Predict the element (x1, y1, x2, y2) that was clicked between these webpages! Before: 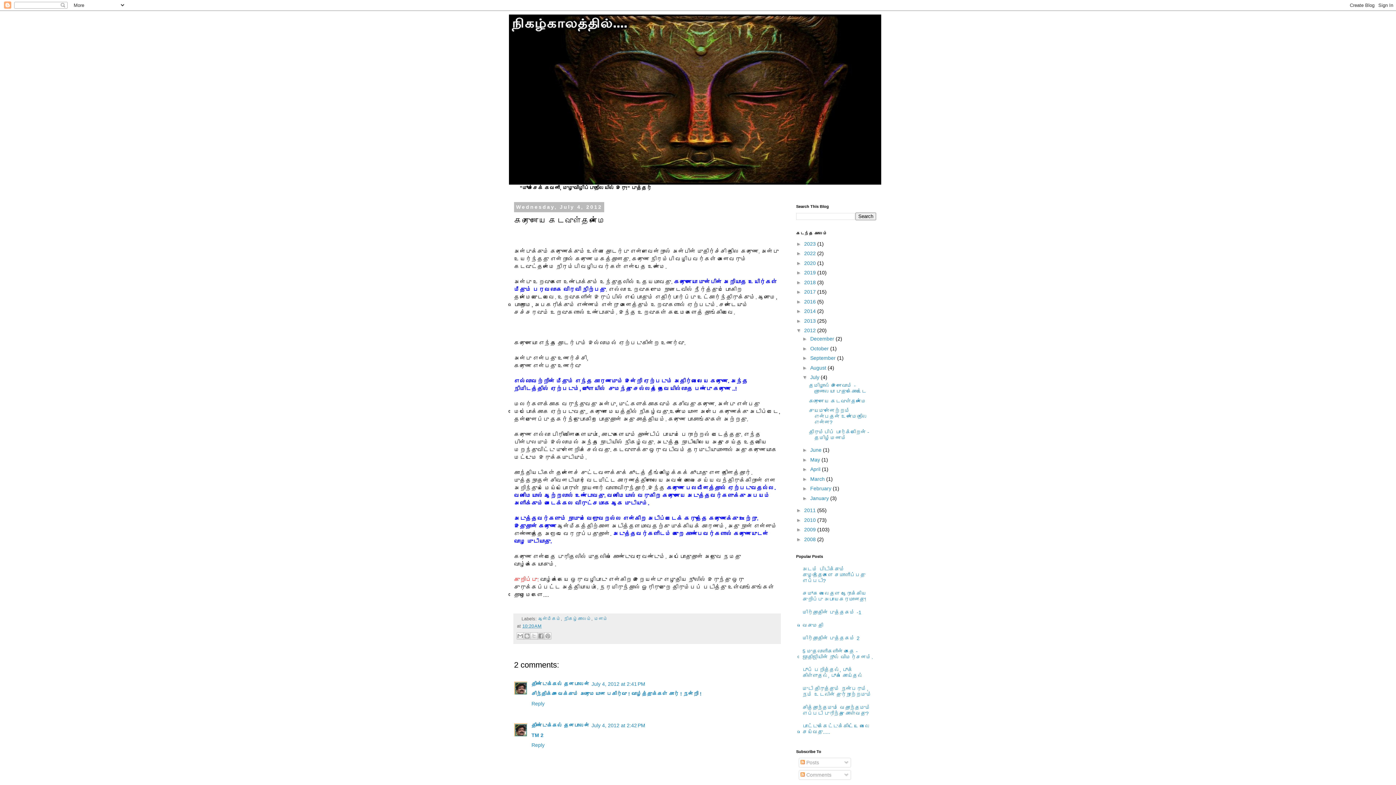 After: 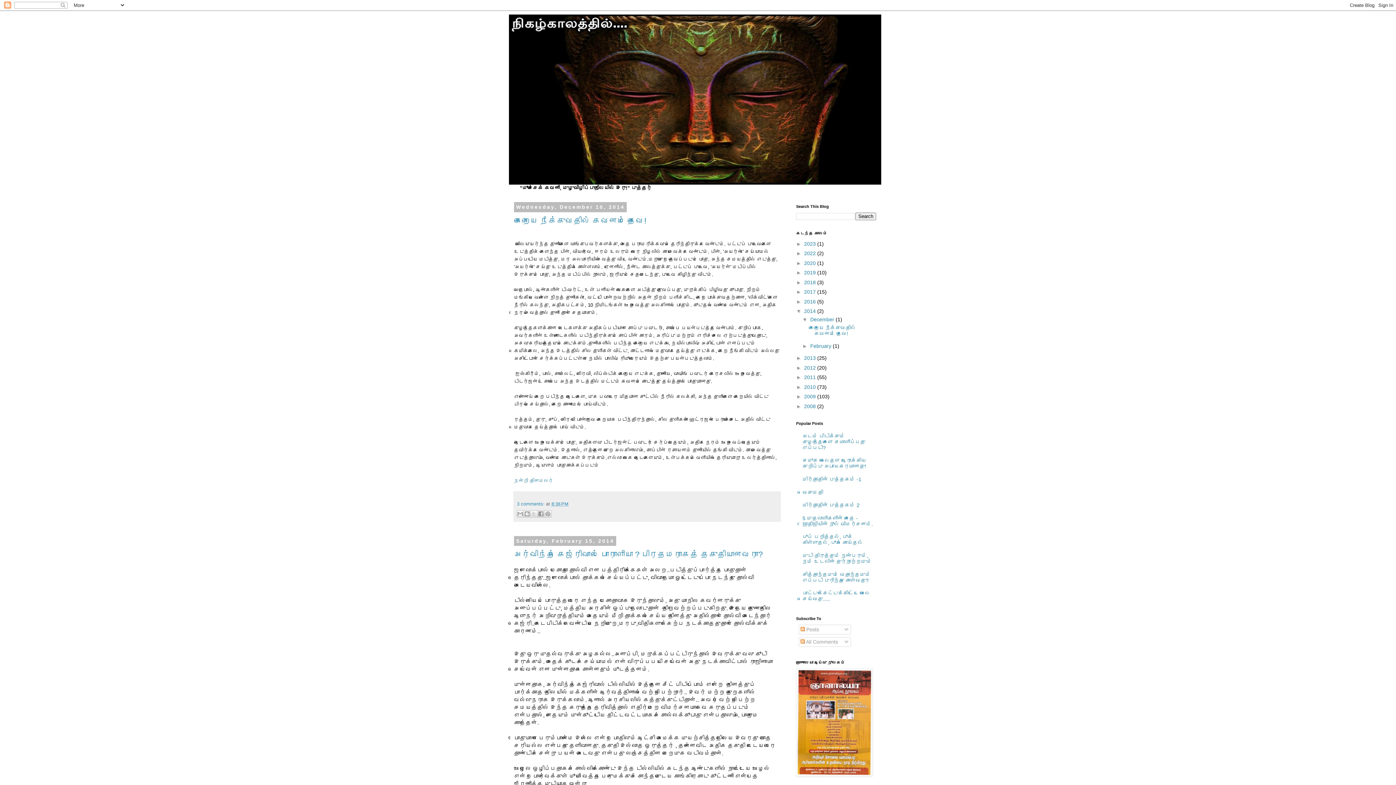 Action: label: 2014  bbox: (804, 308, 817, 314)